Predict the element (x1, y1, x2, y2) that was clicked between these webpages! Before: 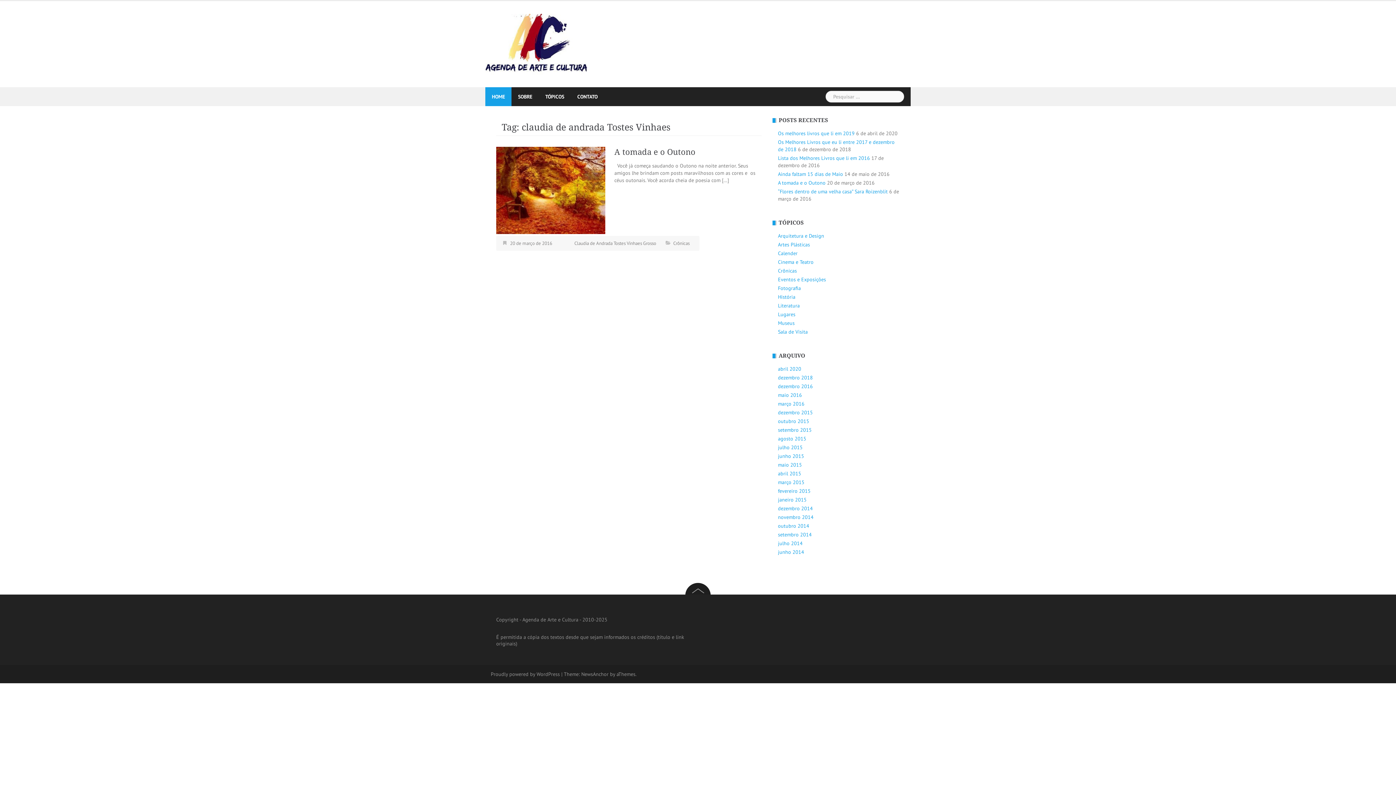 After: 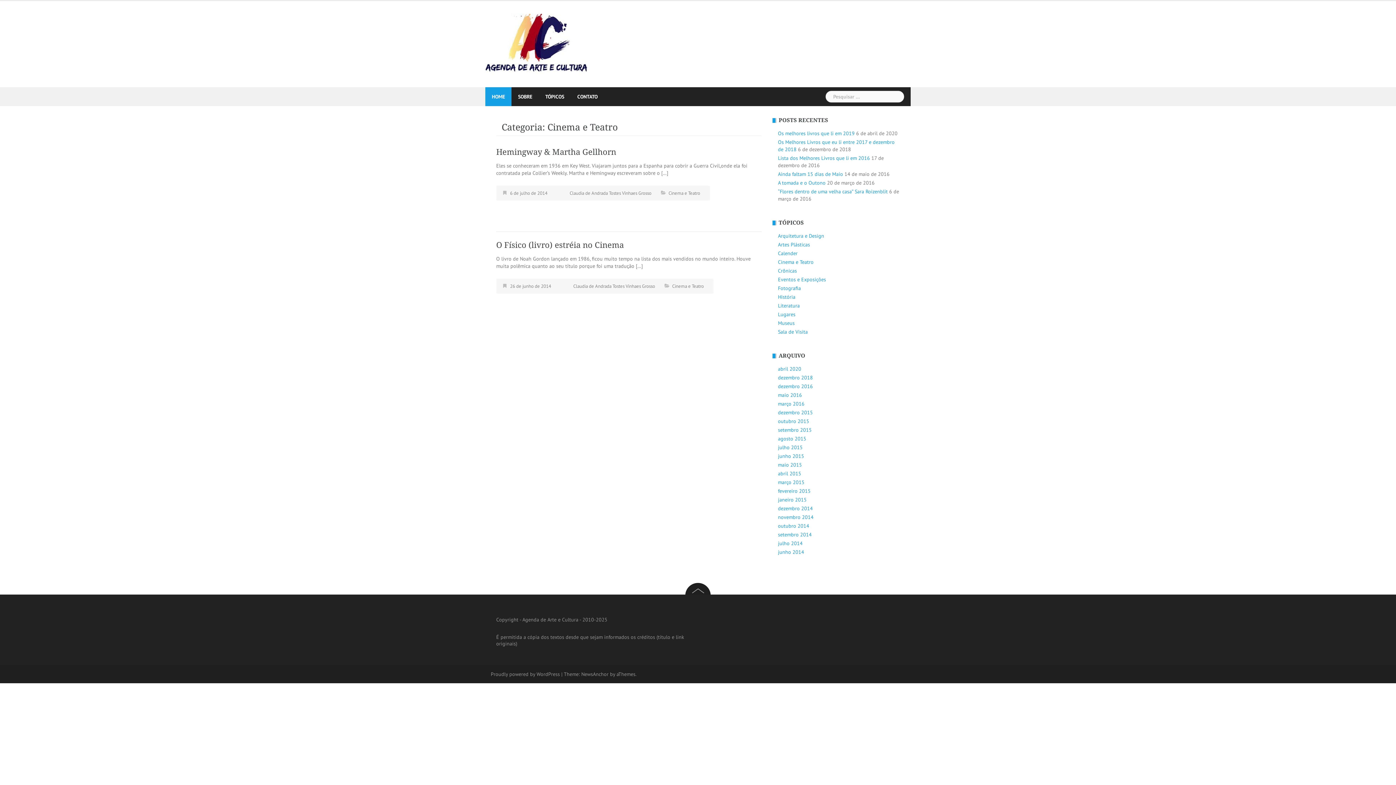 Action: bbox: (778, 258, 813, 265) label: Cinema e Teatro